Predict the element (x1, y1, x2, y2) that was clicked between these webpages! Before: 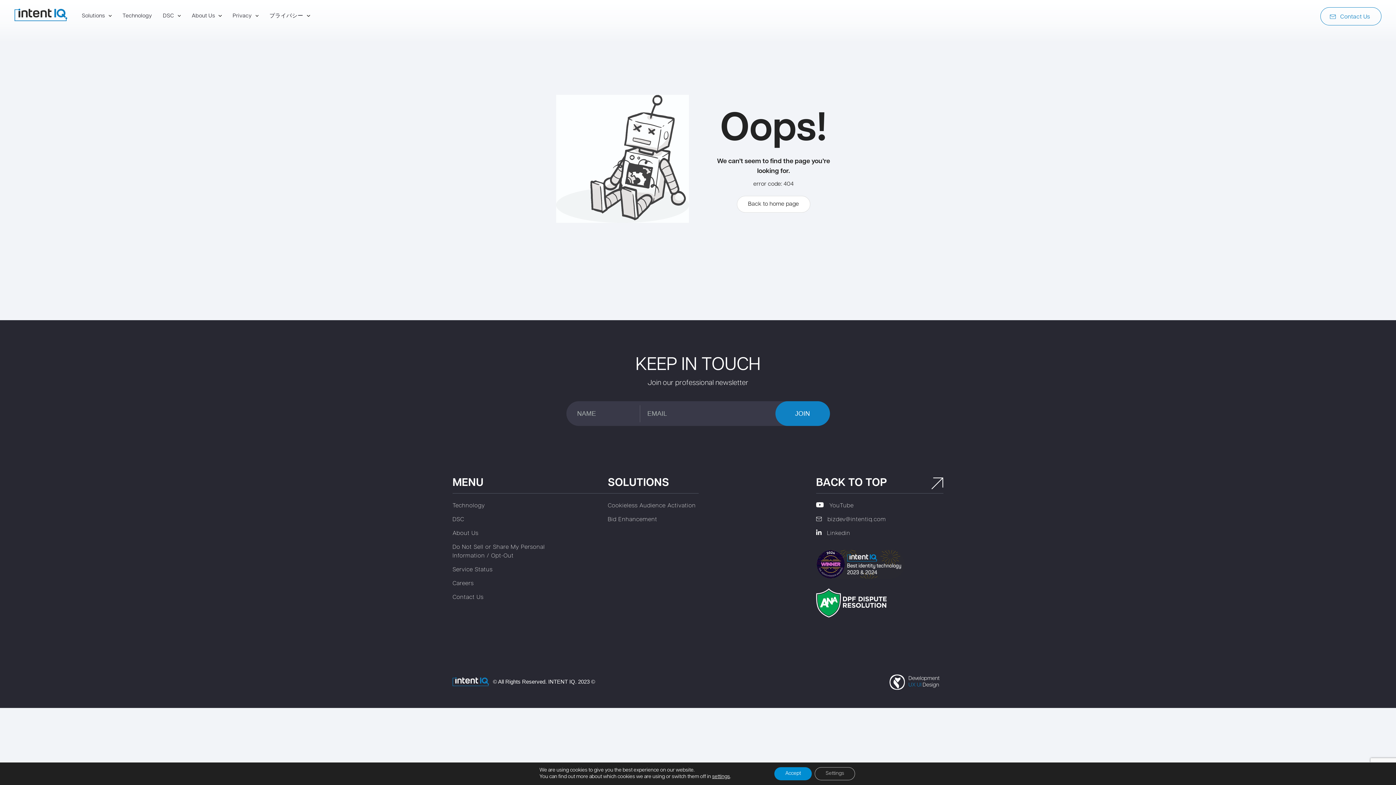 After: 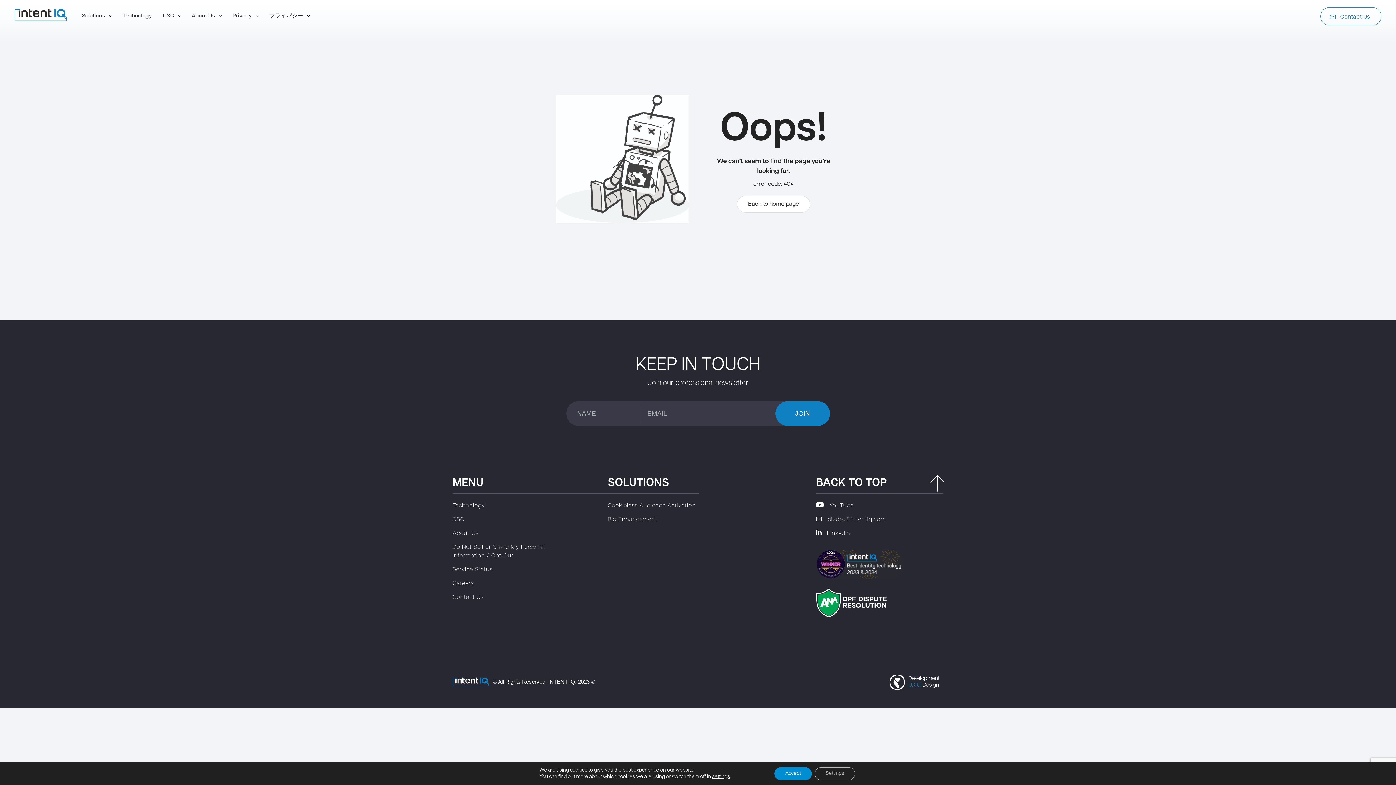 Action: bbox: (816, 475, 943, 493) label: BACK TO TOP